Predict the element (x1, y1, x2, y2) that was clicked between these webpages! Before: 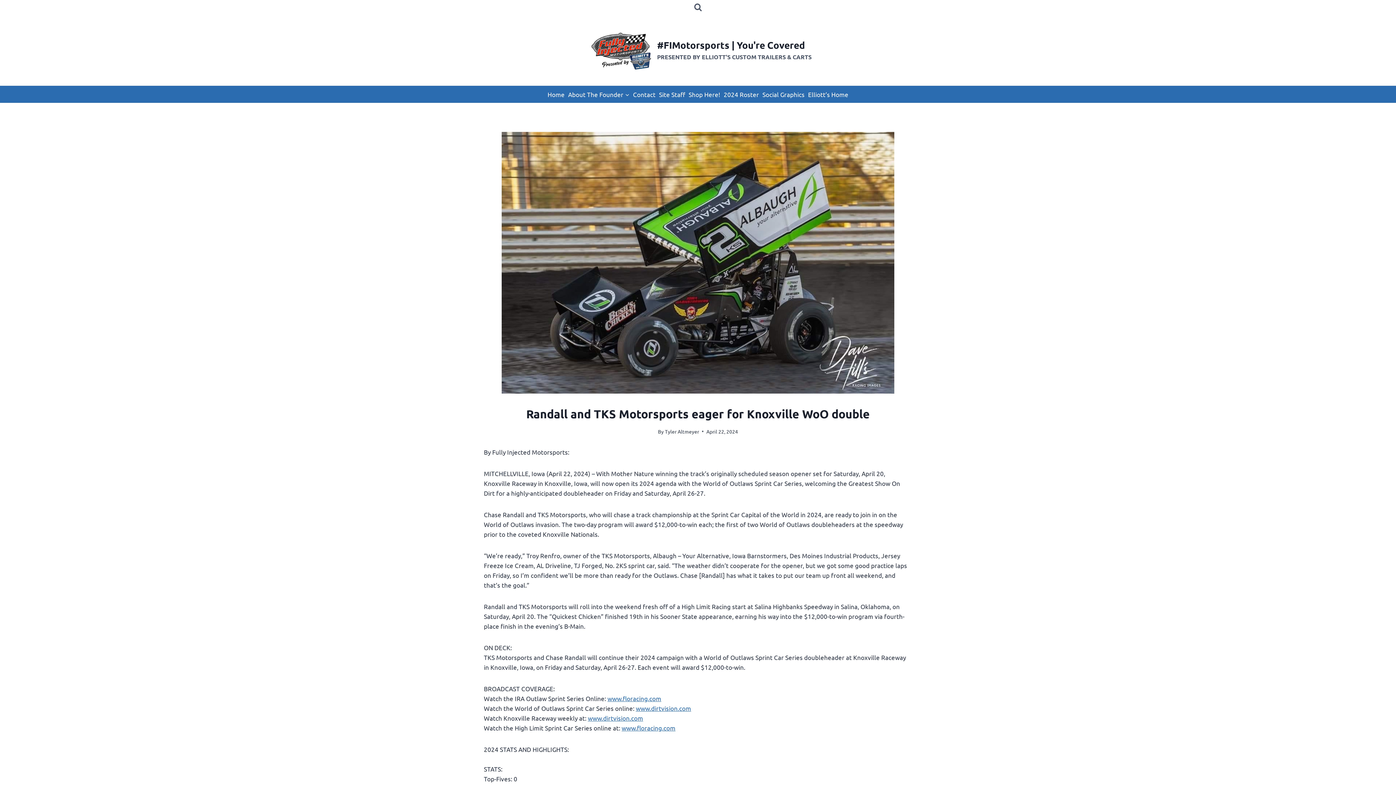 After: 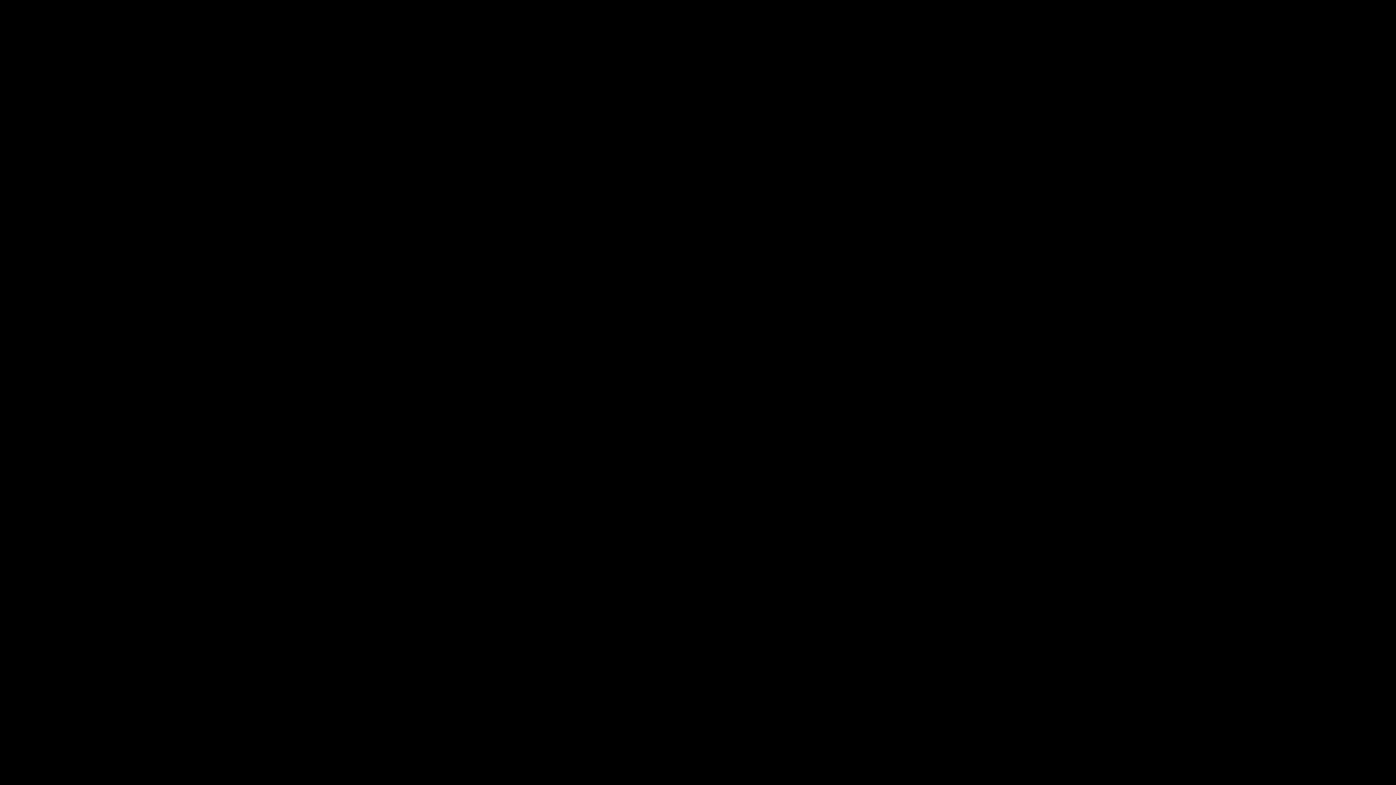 Action: bbox: (636, 704, 691, 712) label: www.dirtvision.com
